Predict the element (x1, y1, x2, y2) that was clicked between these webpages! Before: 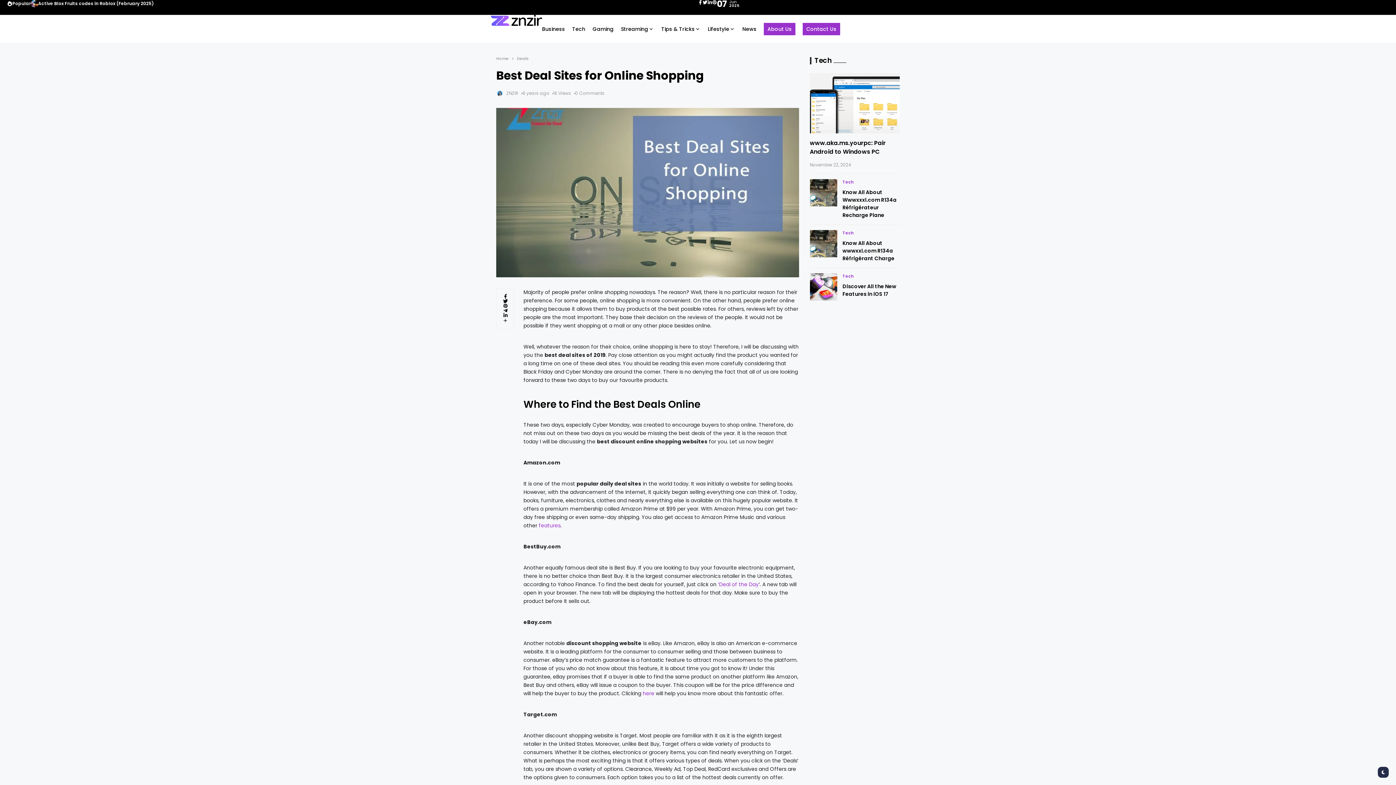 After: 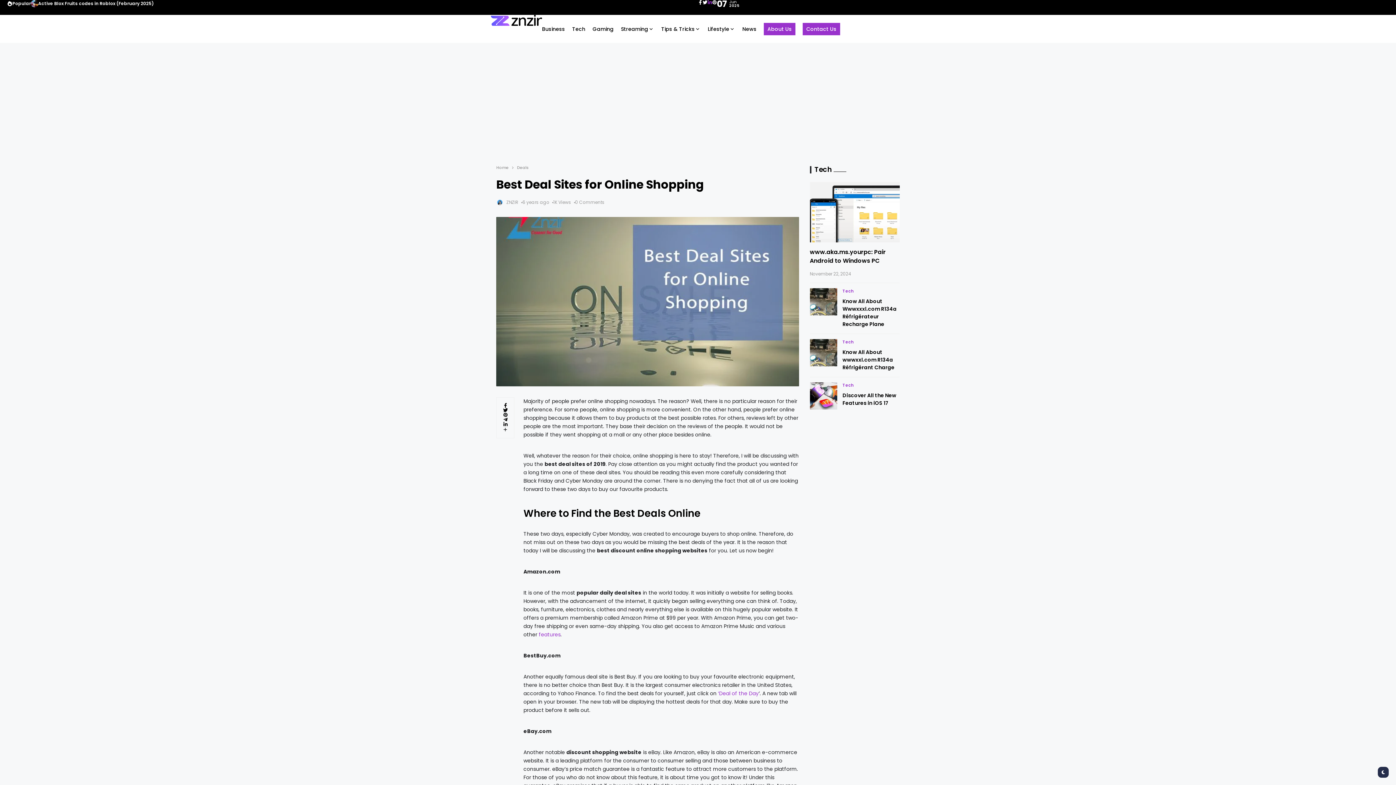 Action: bbox: (707, 0, 712, 4)